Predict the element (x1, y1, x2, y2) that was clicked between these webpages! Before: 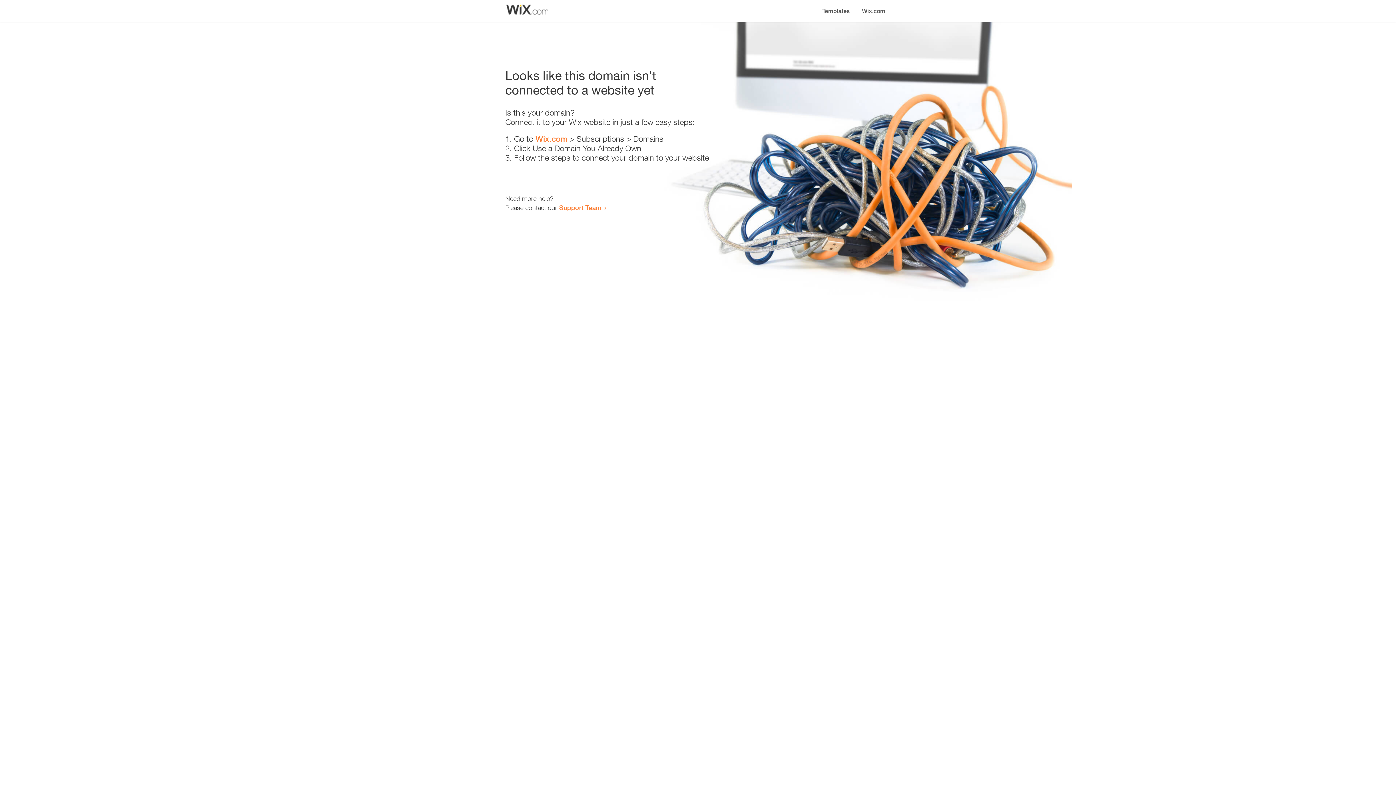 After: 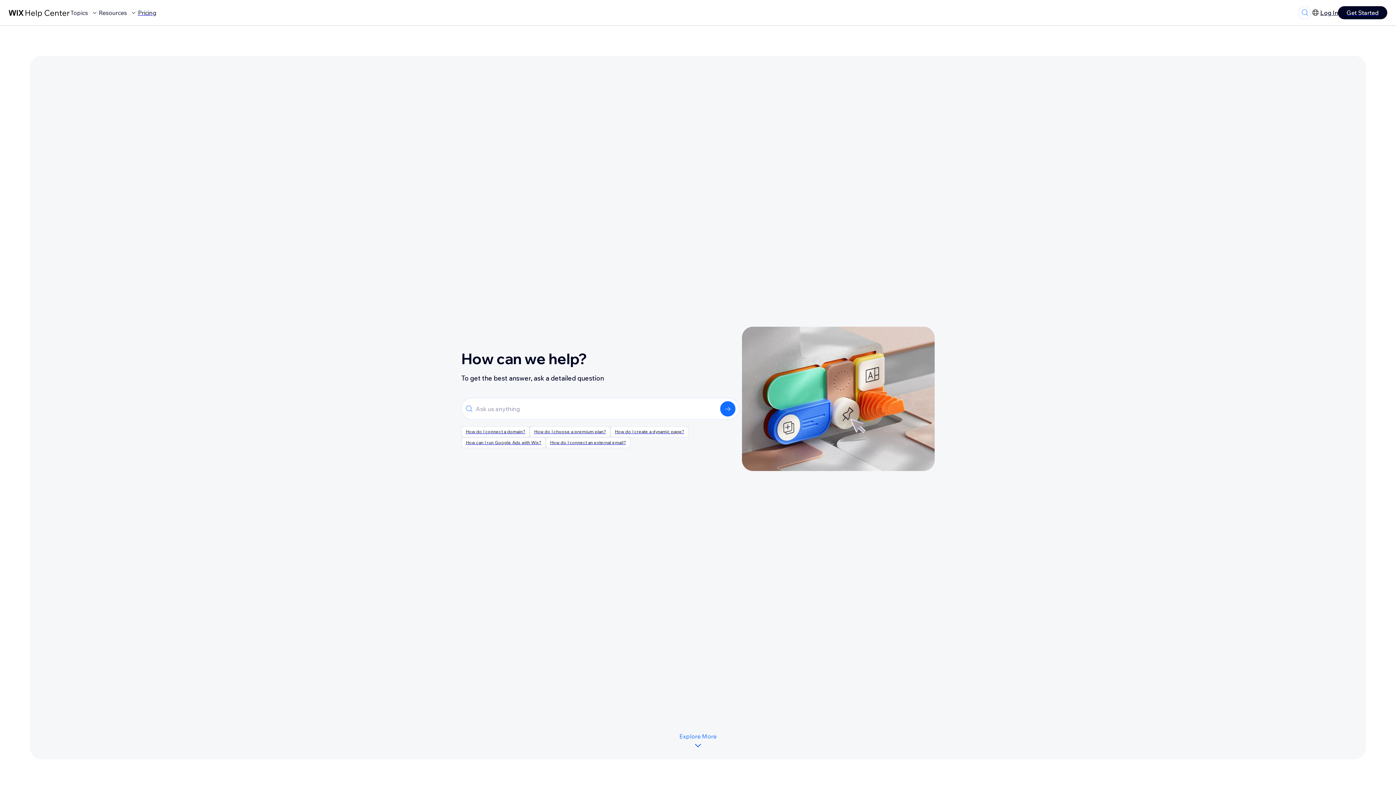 Action: bbox: (559, 203, 601, 211) label: Support Team